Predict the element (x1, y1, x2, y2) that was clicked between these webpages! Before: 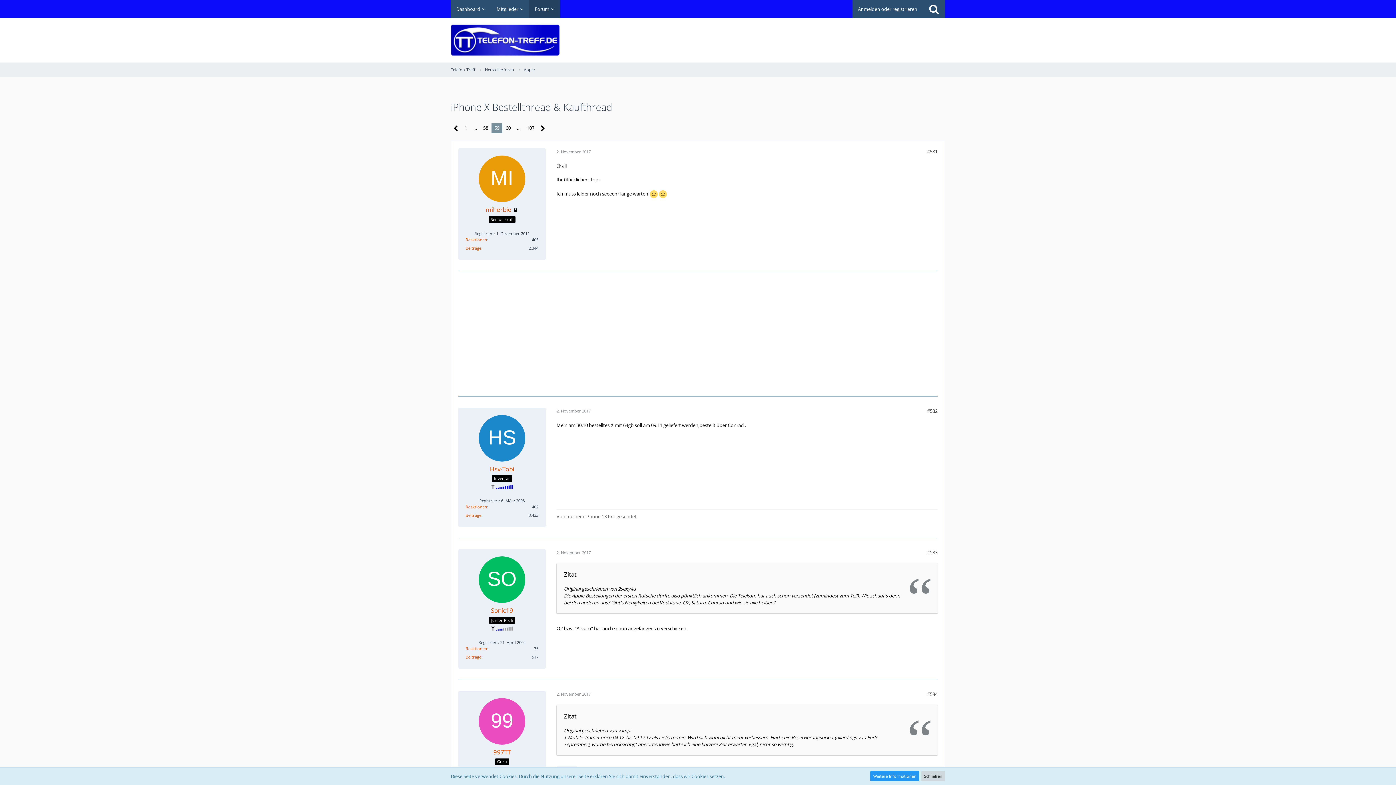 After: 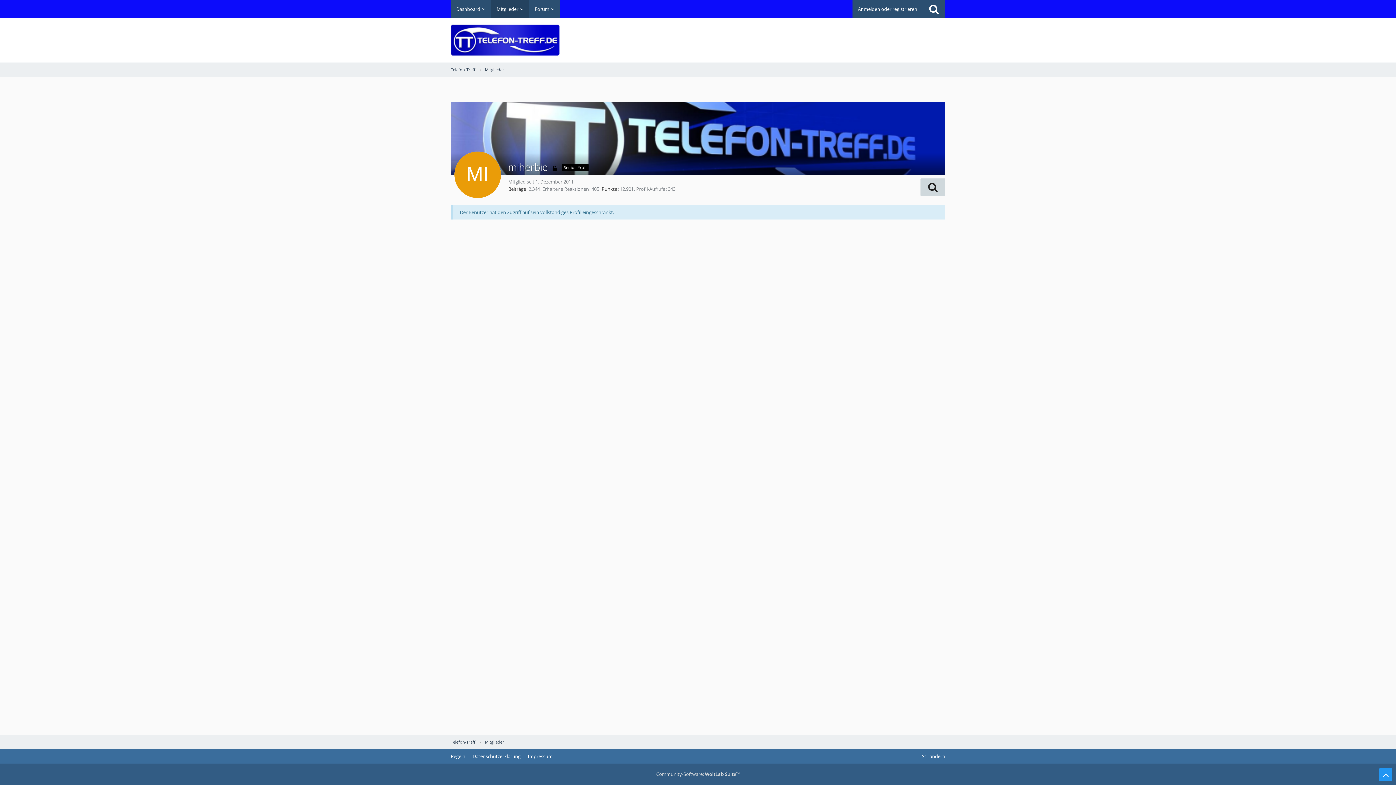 Action: label: miherbie bbox: (485, 205, 511, 213)